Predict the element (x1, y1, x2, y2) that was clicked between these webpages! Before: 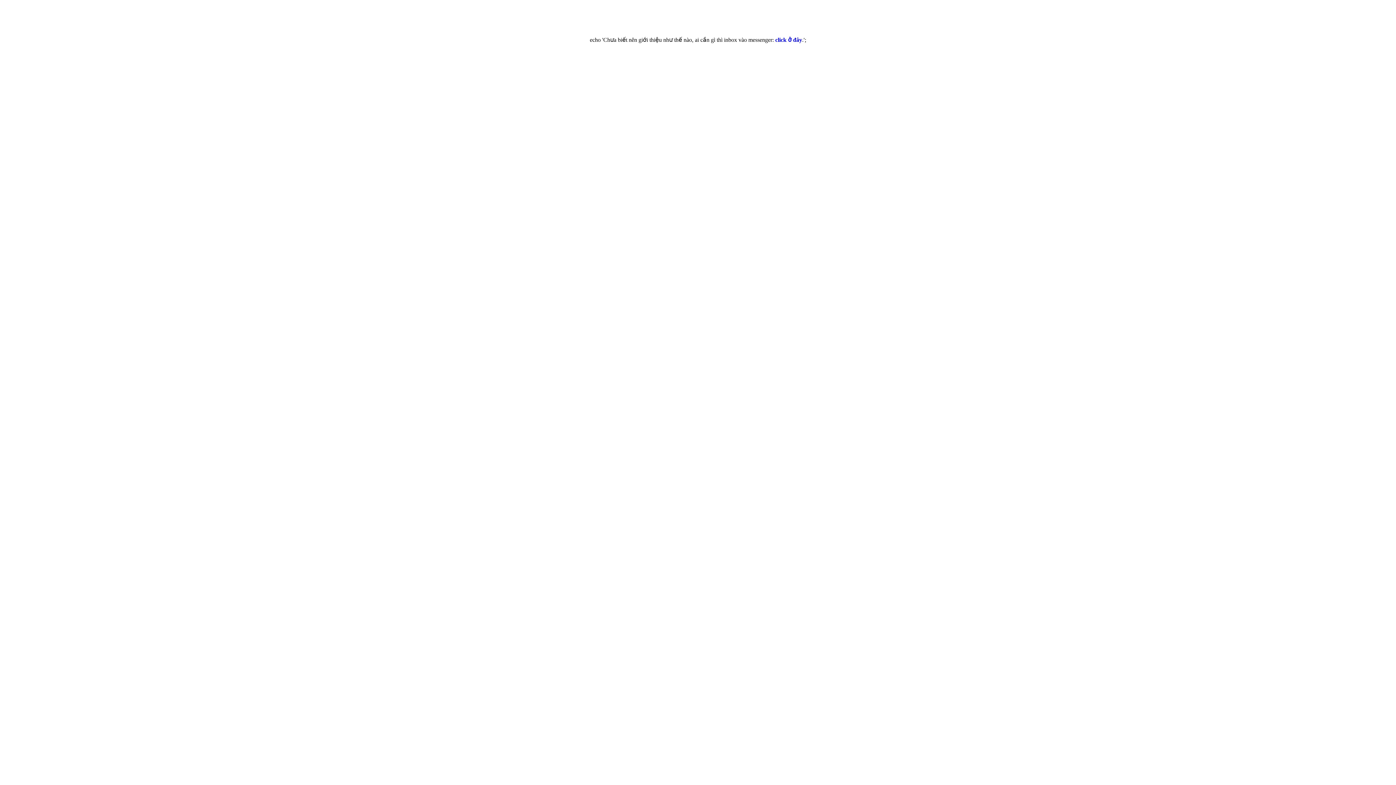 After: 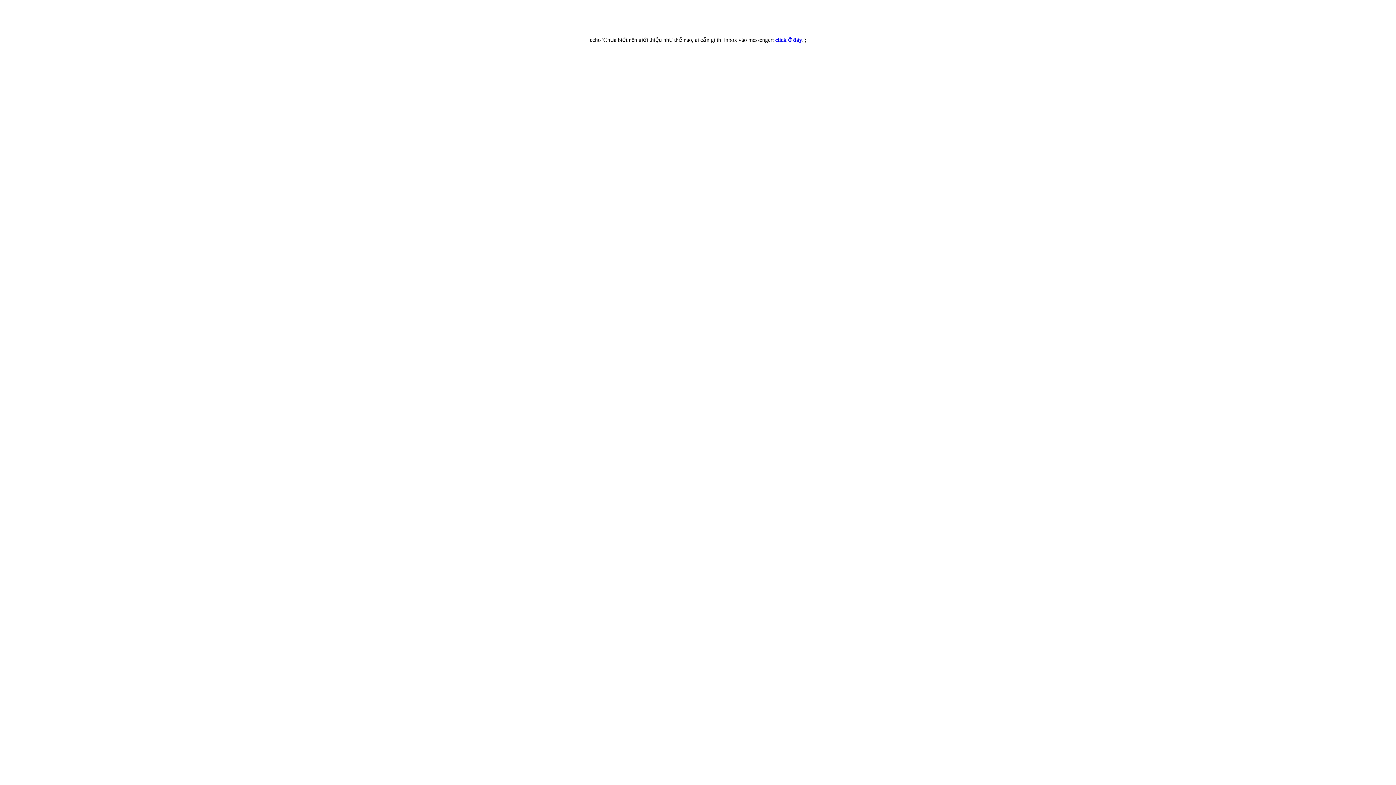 Action: label: click ở đây bbox: (775, 36, 802, 42)